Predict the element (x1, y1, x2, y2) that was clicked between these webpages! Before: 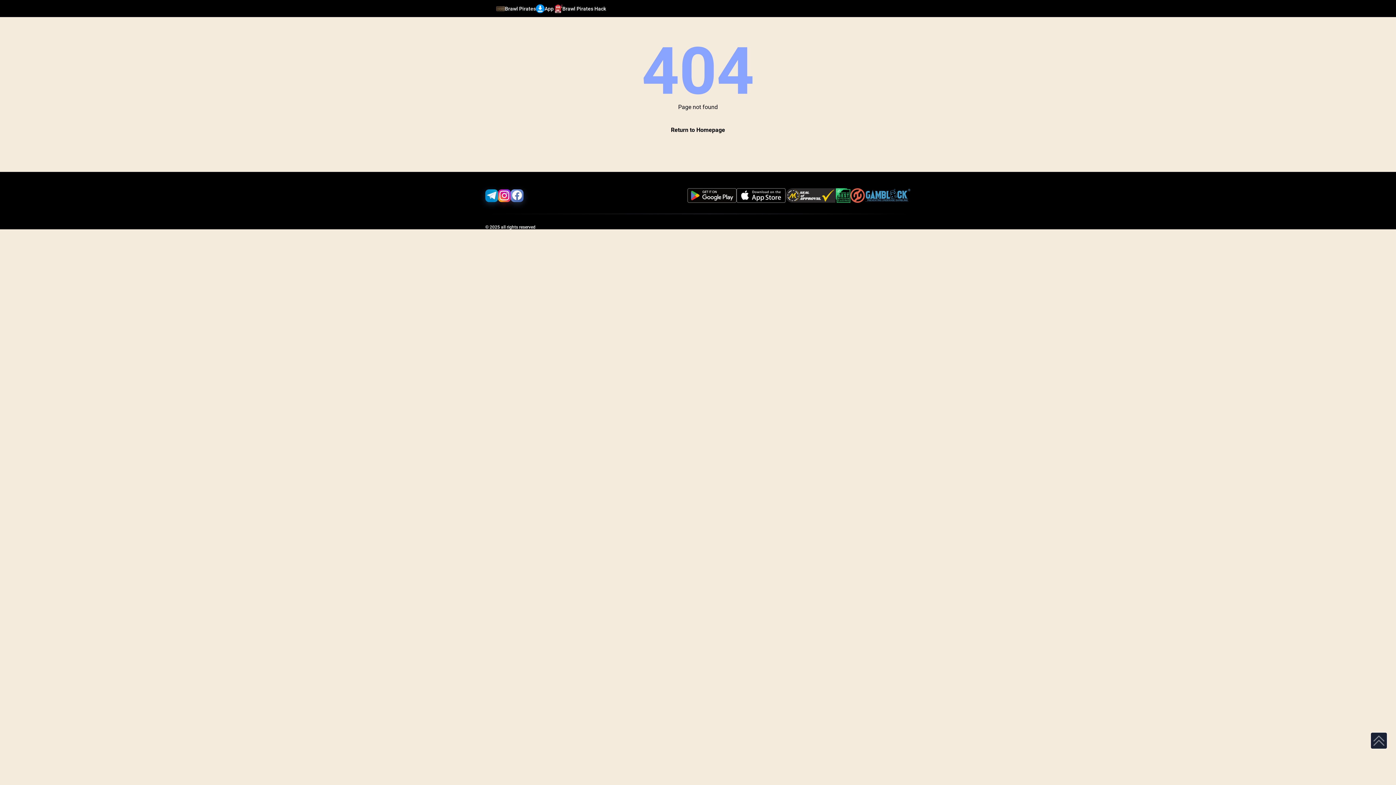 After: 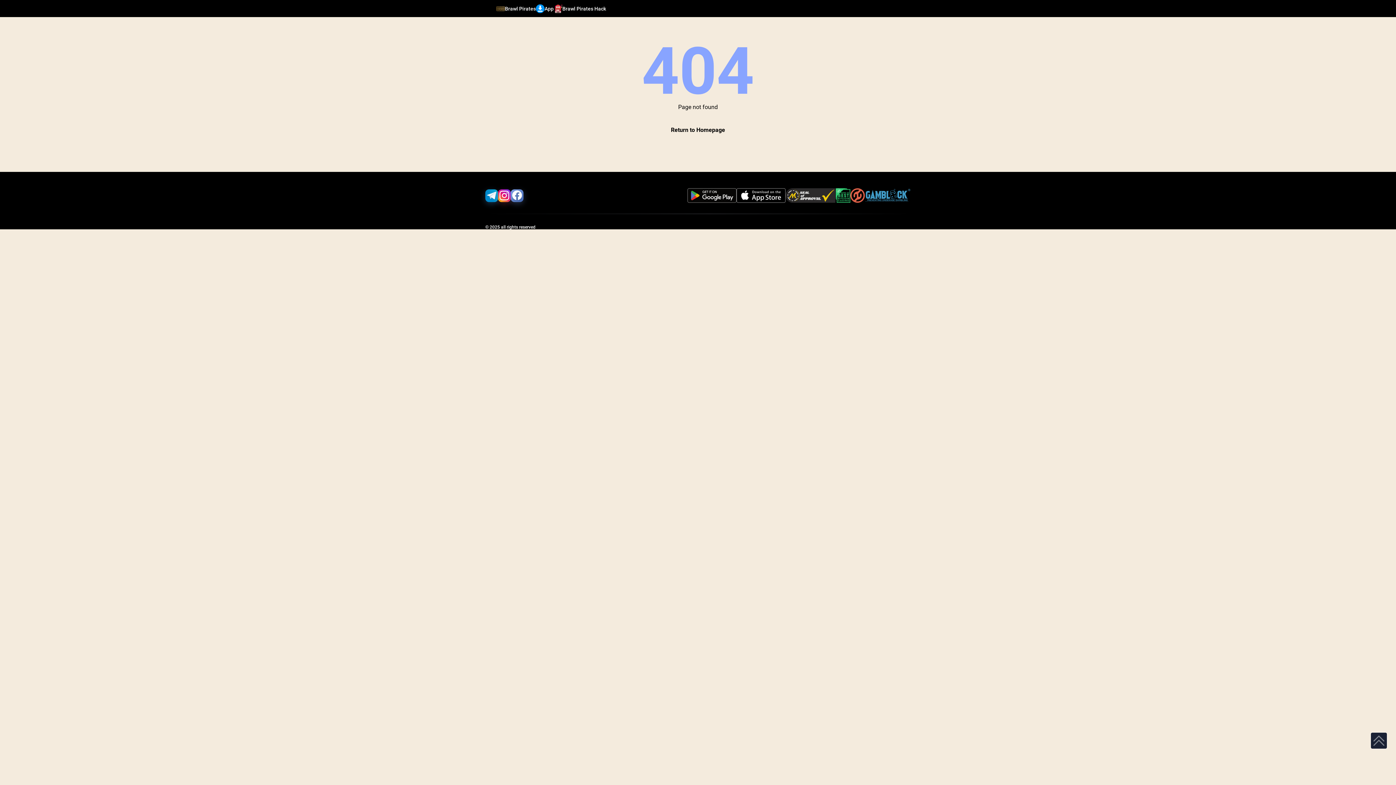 Action: bbox: (687, 188, 736, 202)